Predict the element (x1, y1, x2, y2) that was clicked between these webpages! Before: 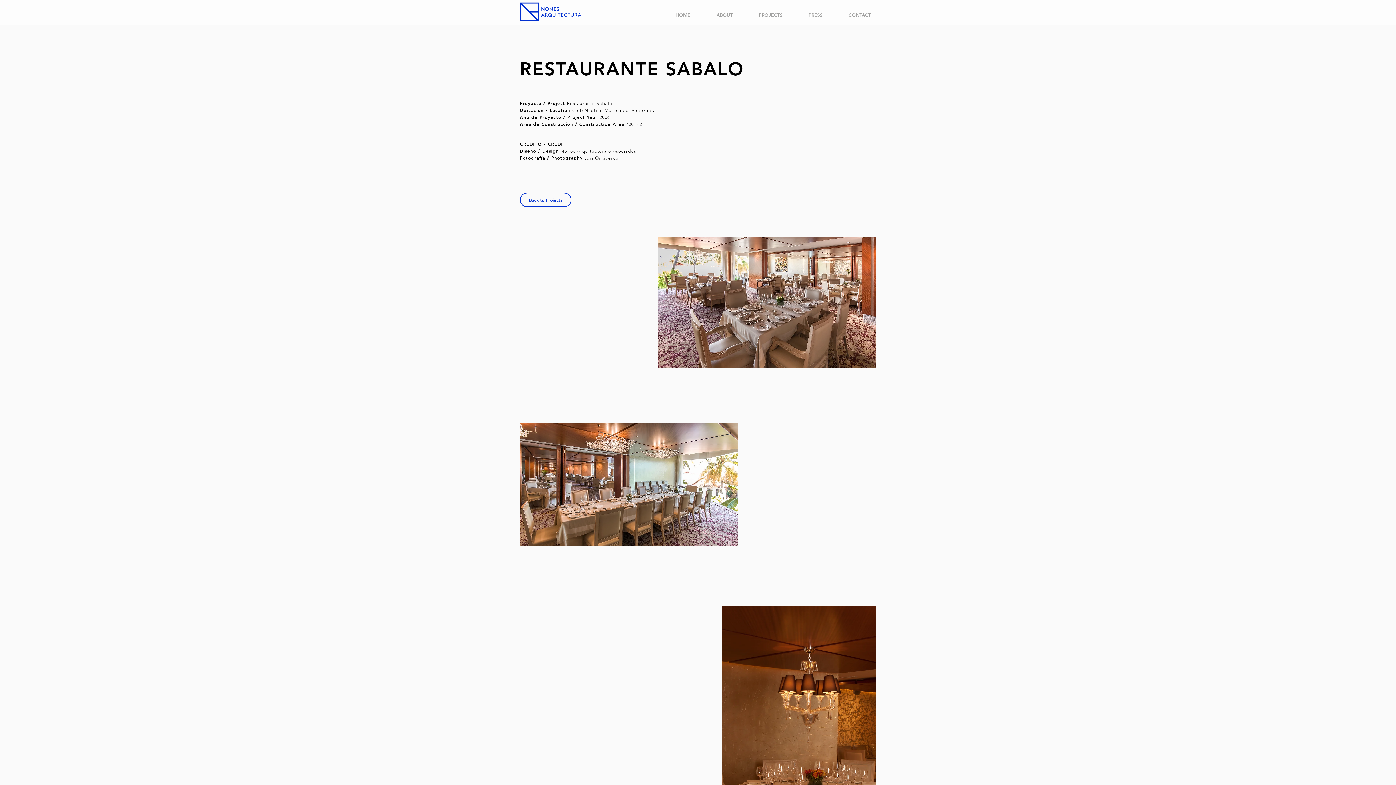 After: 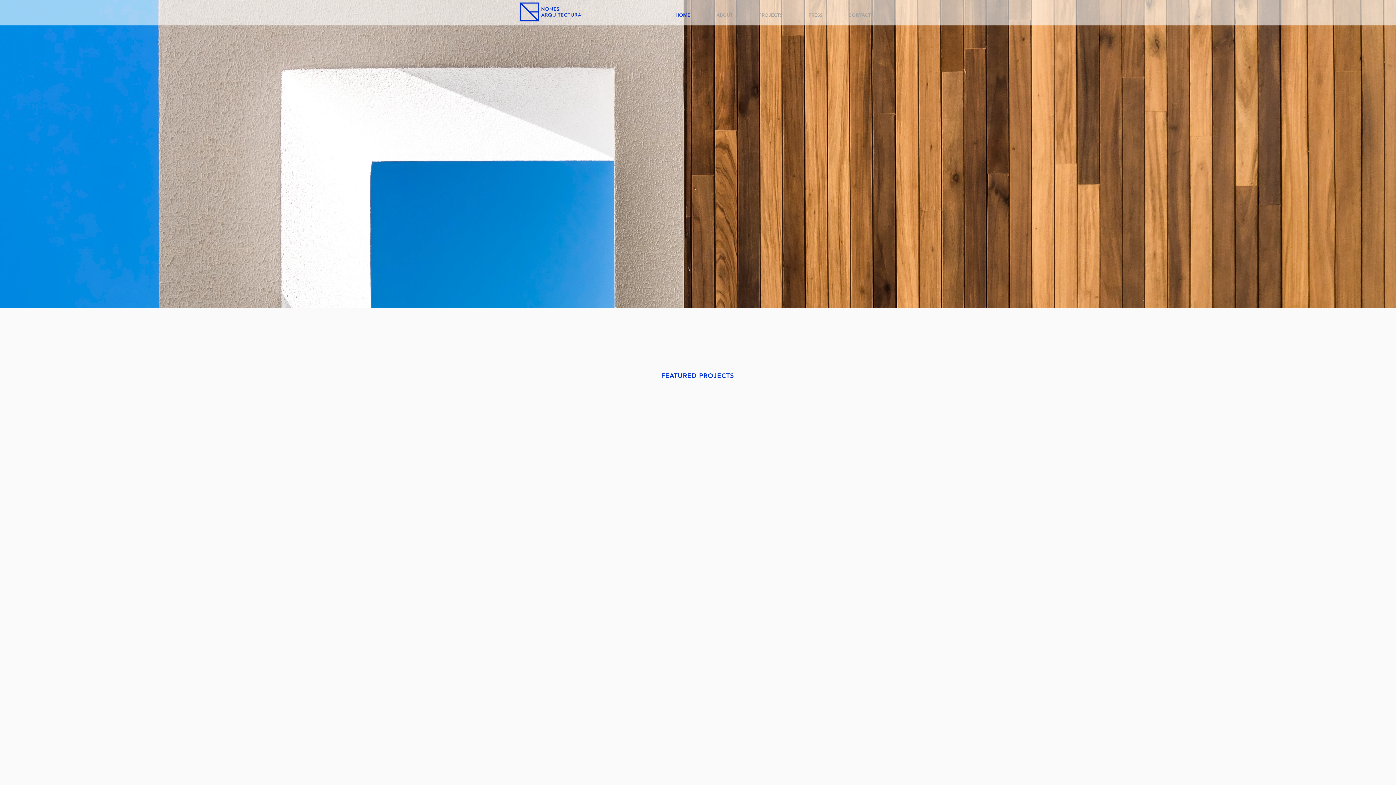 Action: label: HOME bbox: (654, 7, 696, 22)